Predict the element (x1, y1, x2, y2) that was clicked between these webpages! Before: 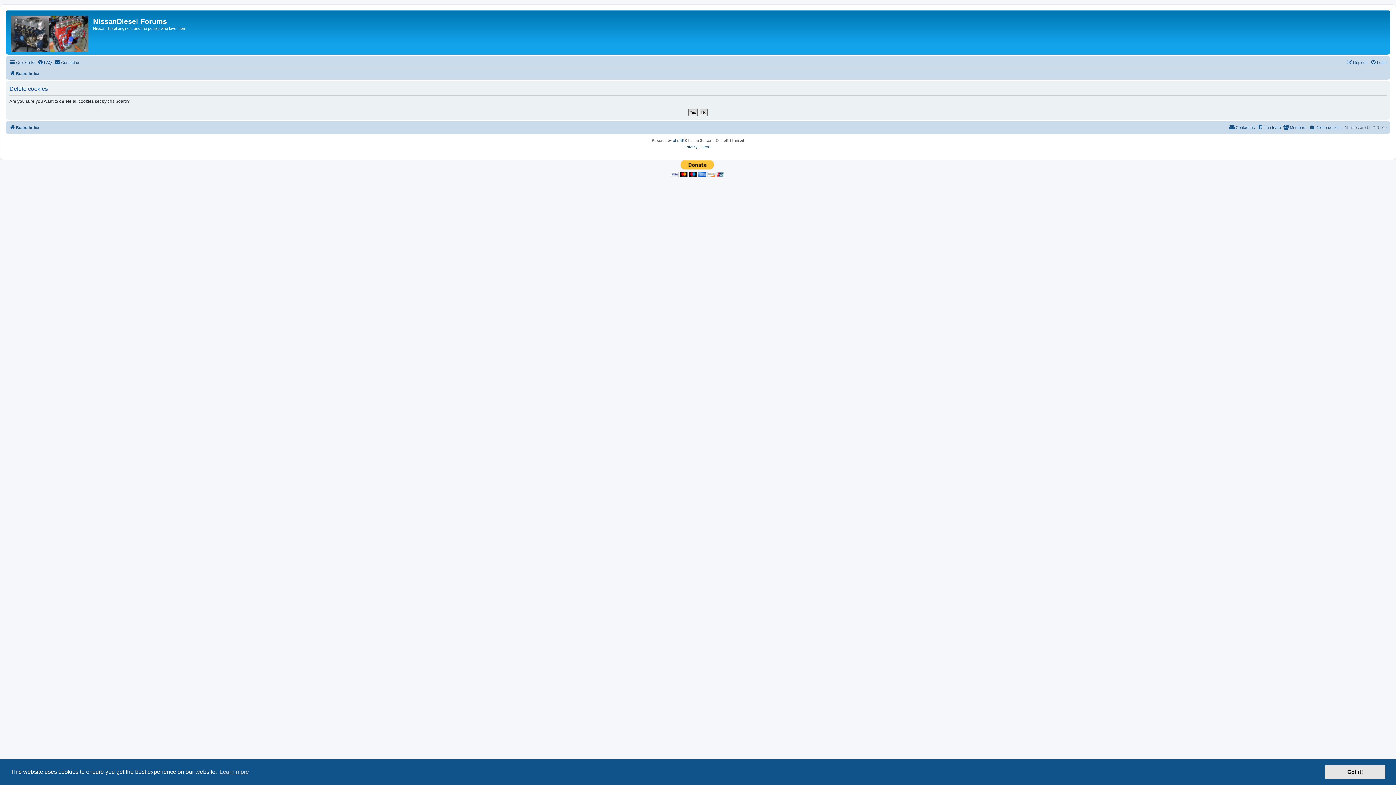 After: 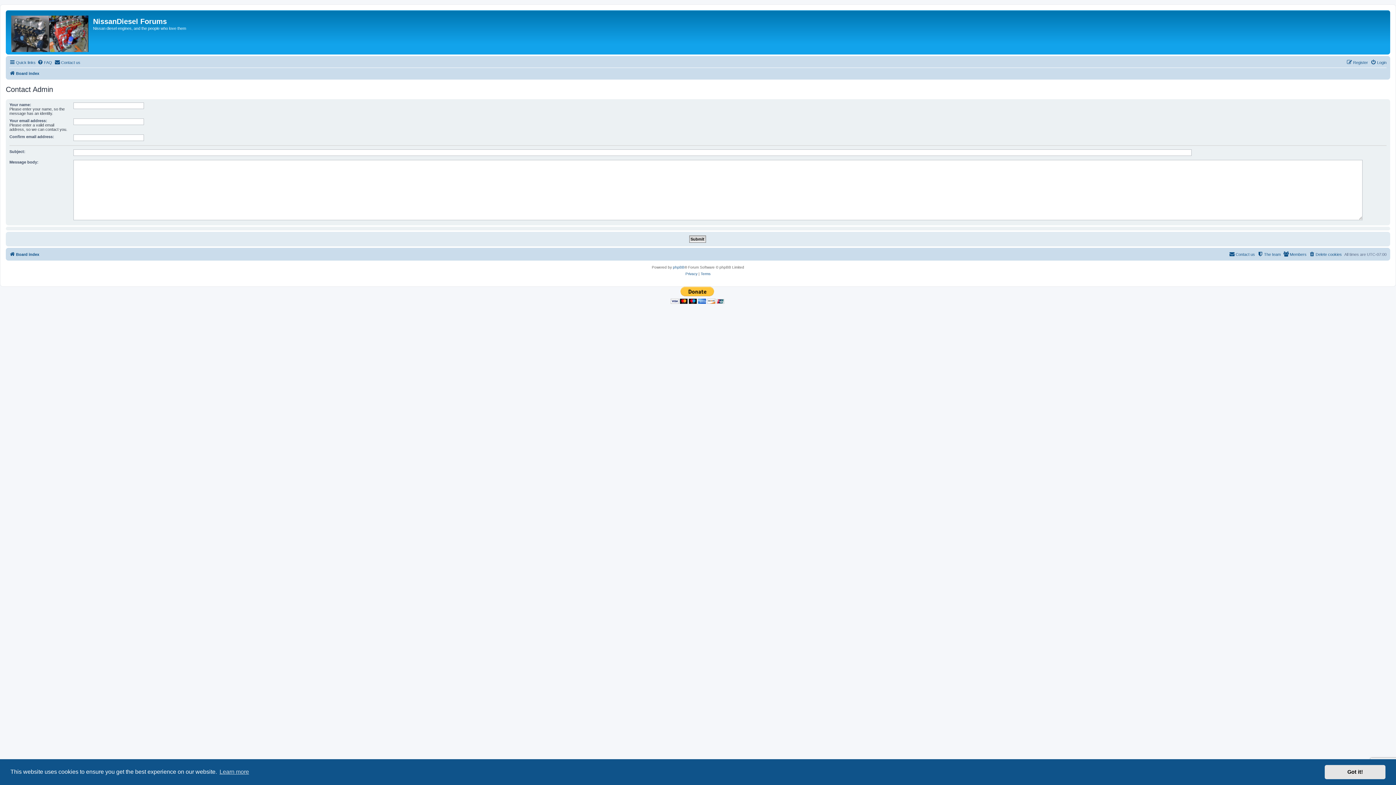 Action: bbox: (54, 58, 80, 66) label: Contact us